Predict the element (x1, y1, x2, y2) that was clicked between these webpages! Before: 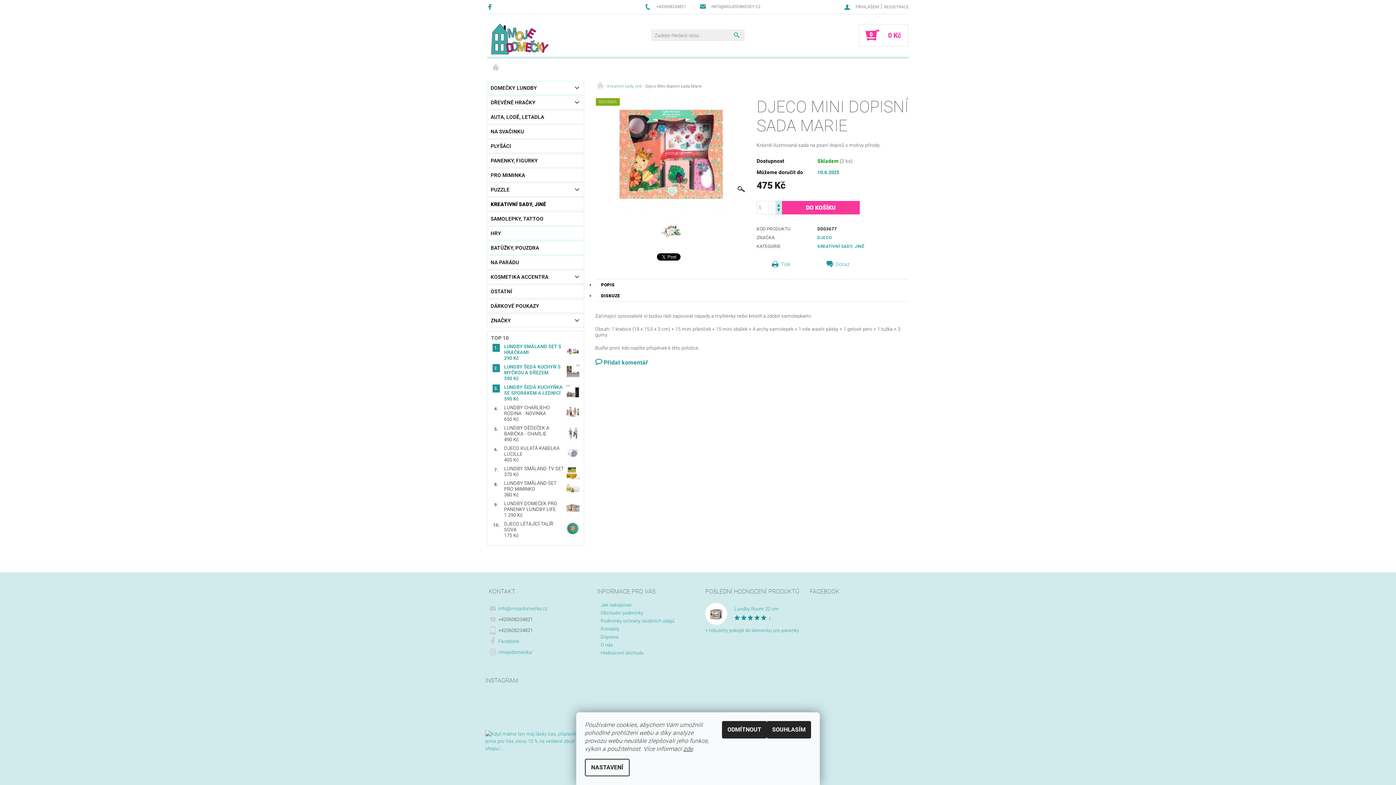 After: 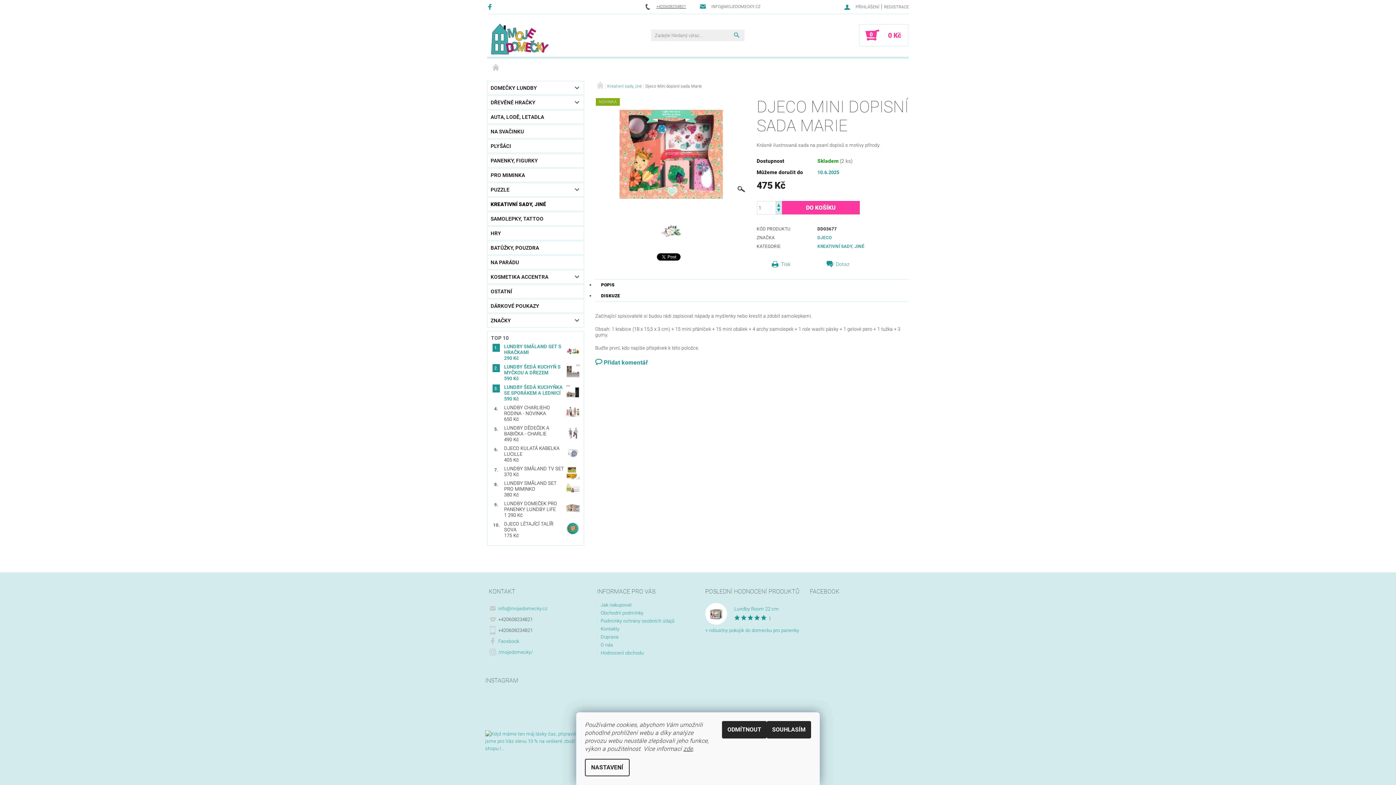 Action: label: +420608234821 bbox: (645, 3, 686, 10)